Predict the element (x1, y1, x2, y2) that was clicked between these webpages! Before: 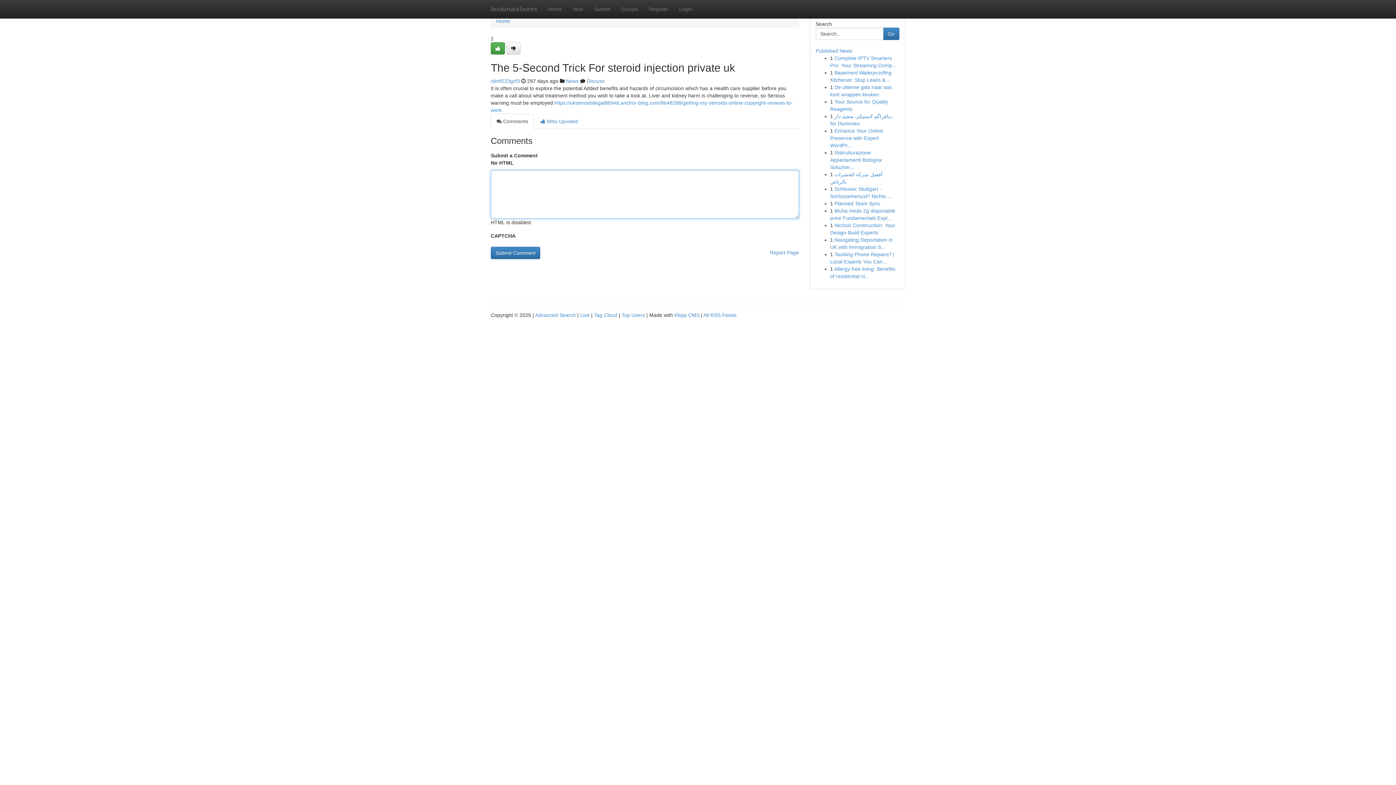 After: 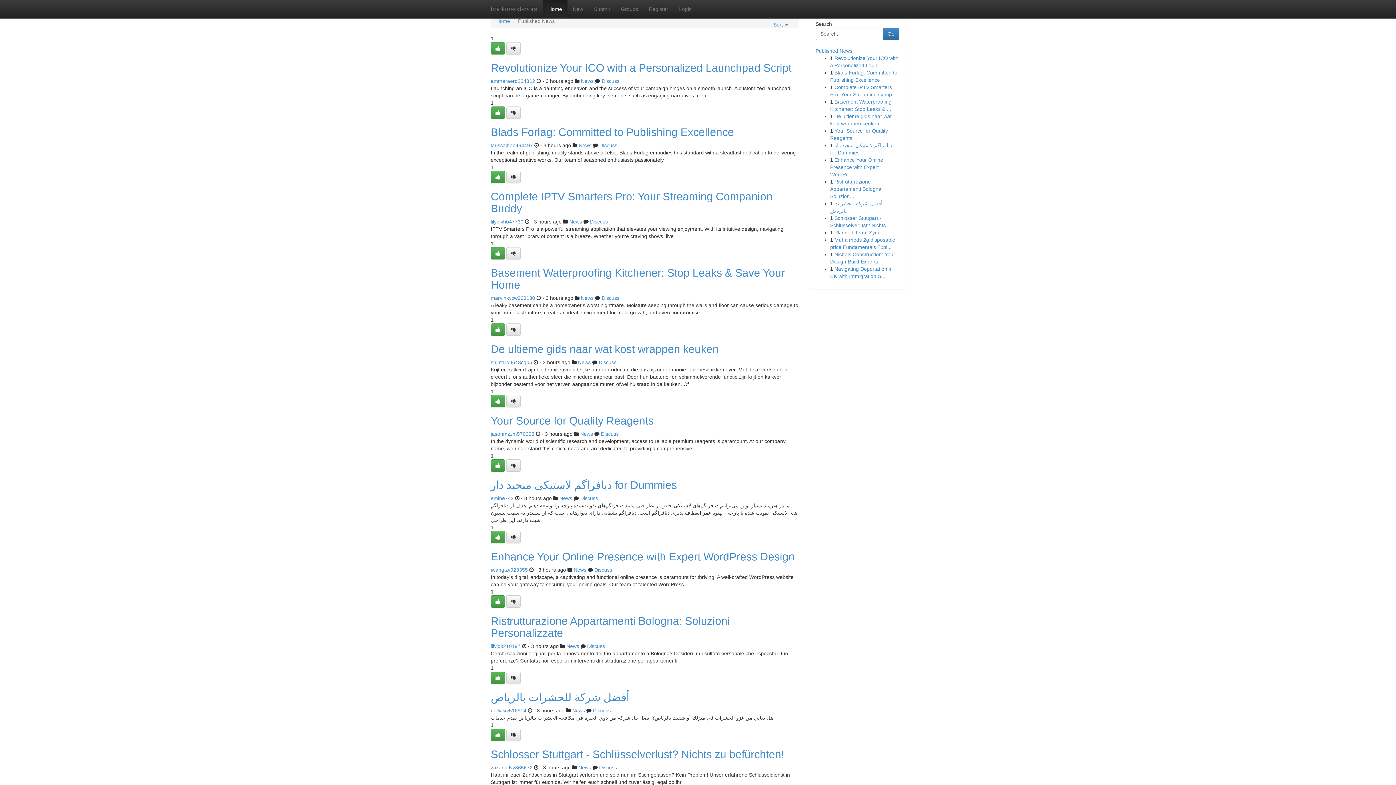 Action: label: Published News bbox: (815, 48, 852, 53)